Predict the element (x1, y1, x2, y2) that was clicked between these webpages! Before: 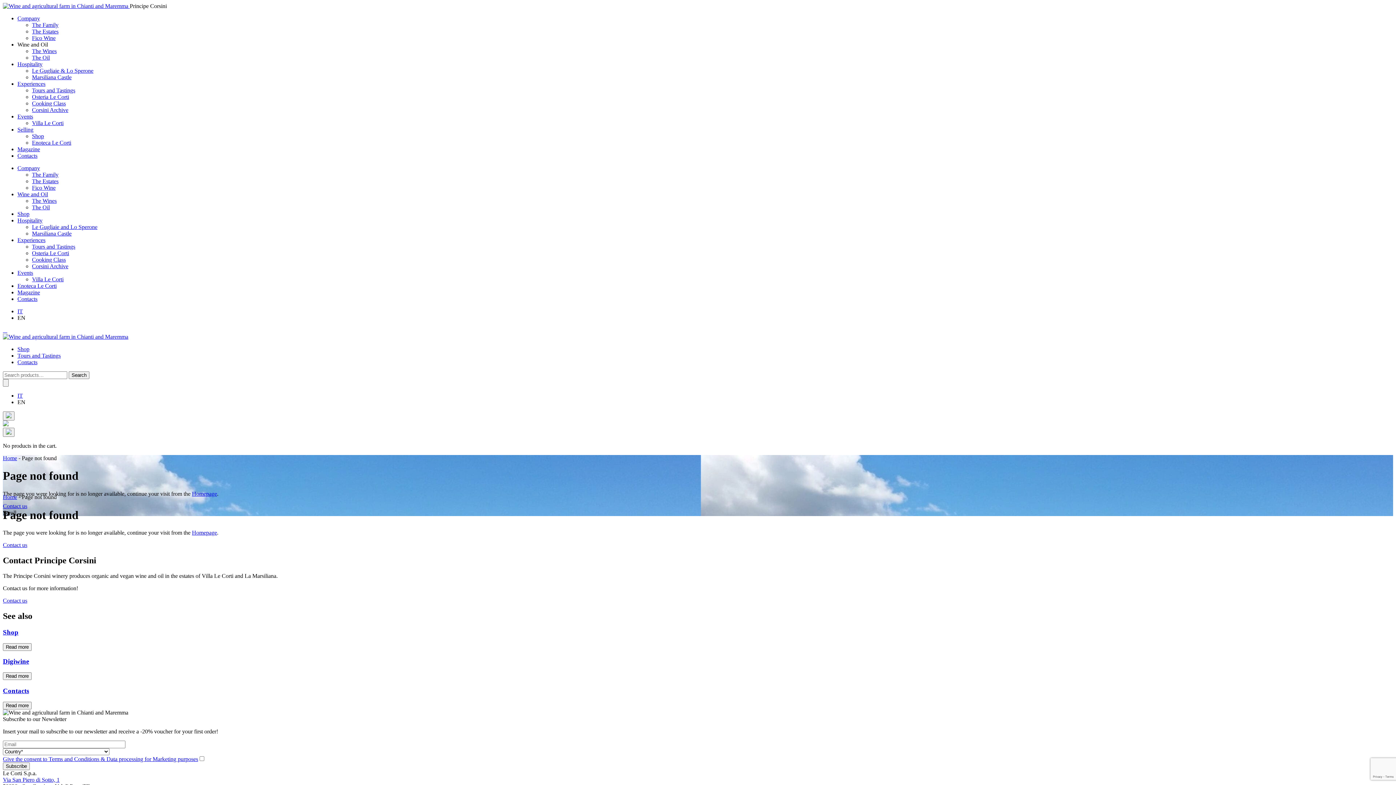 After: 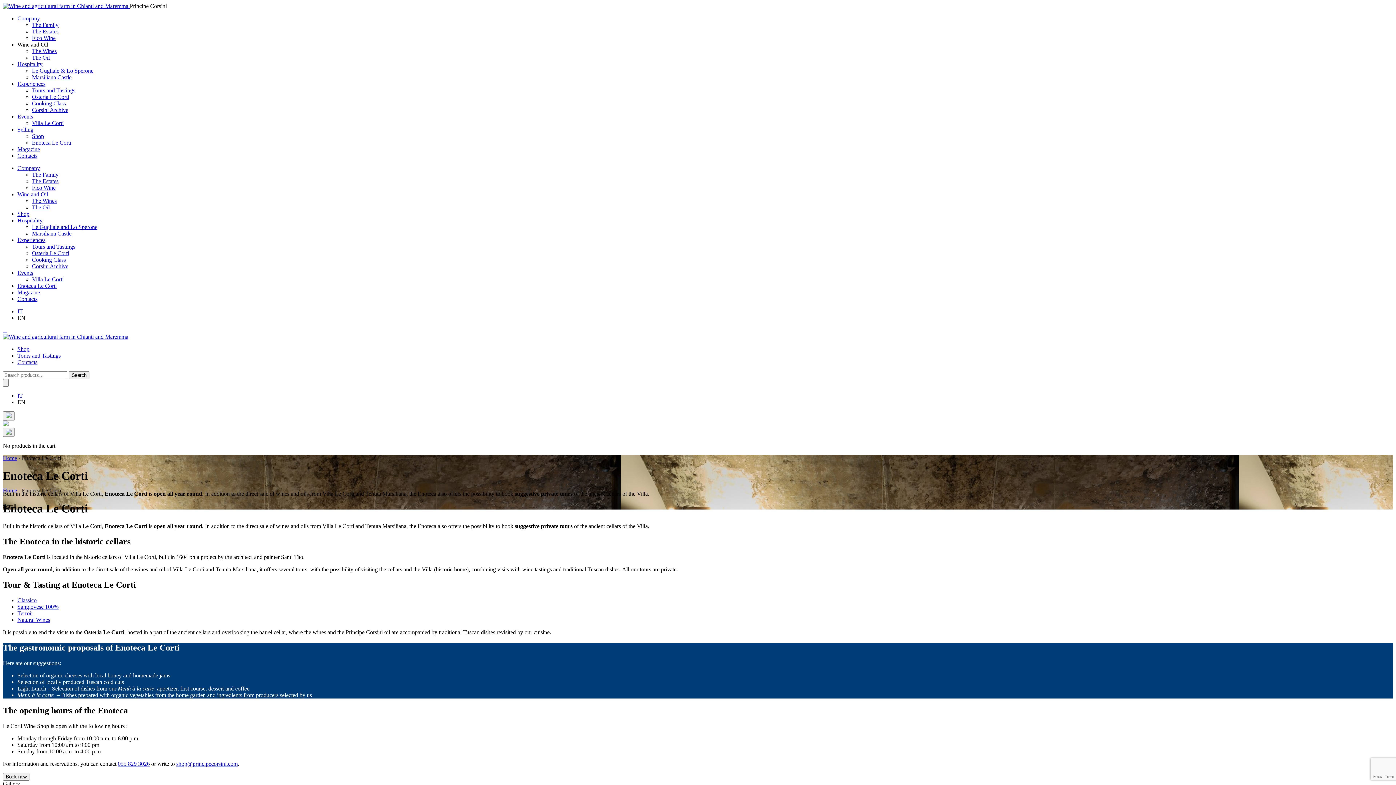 Action: bbox: (32, 139, 71, 145) label: Enoteca Le Corti